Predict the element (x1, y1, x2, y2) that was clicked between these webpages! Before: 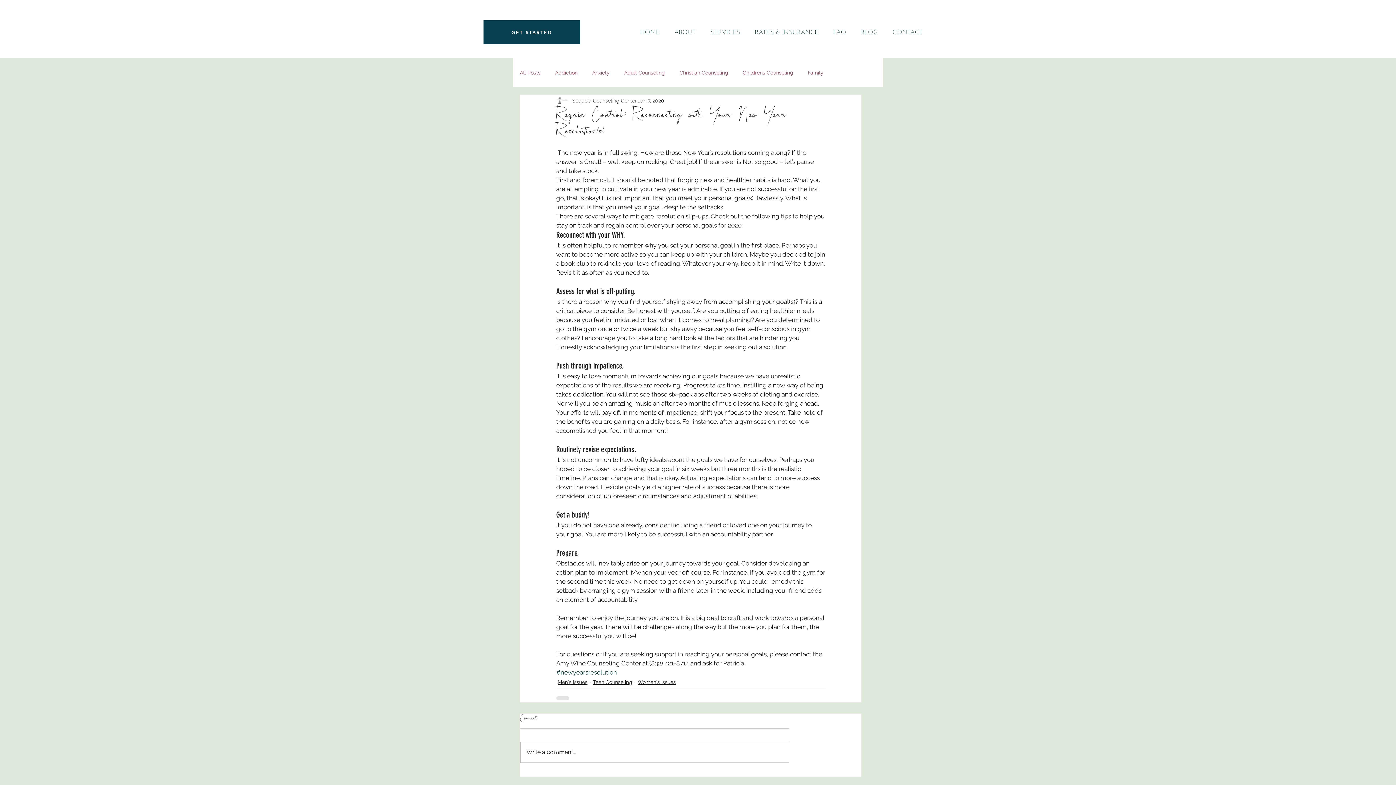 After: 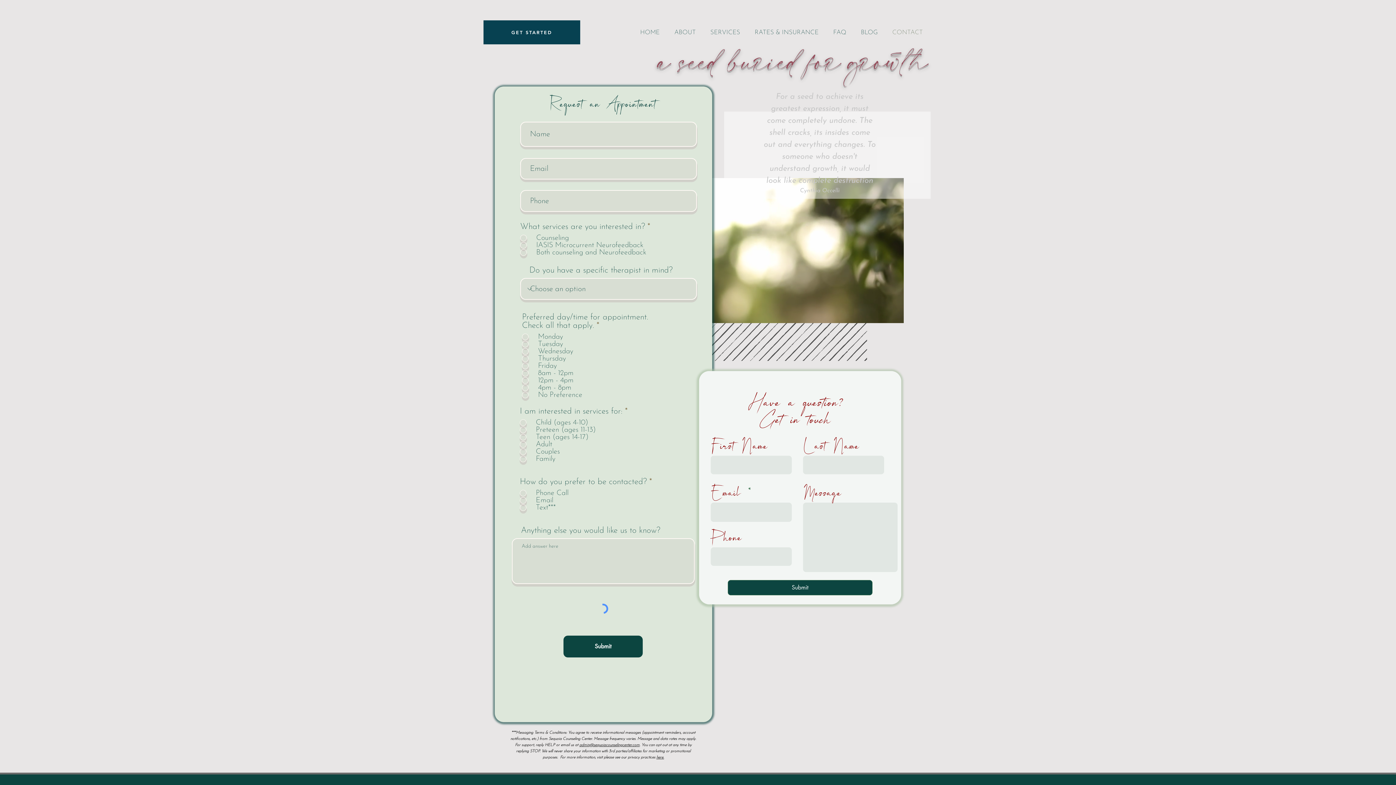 Action: bbox: (885, 14, 930, 50) label: CONTACT